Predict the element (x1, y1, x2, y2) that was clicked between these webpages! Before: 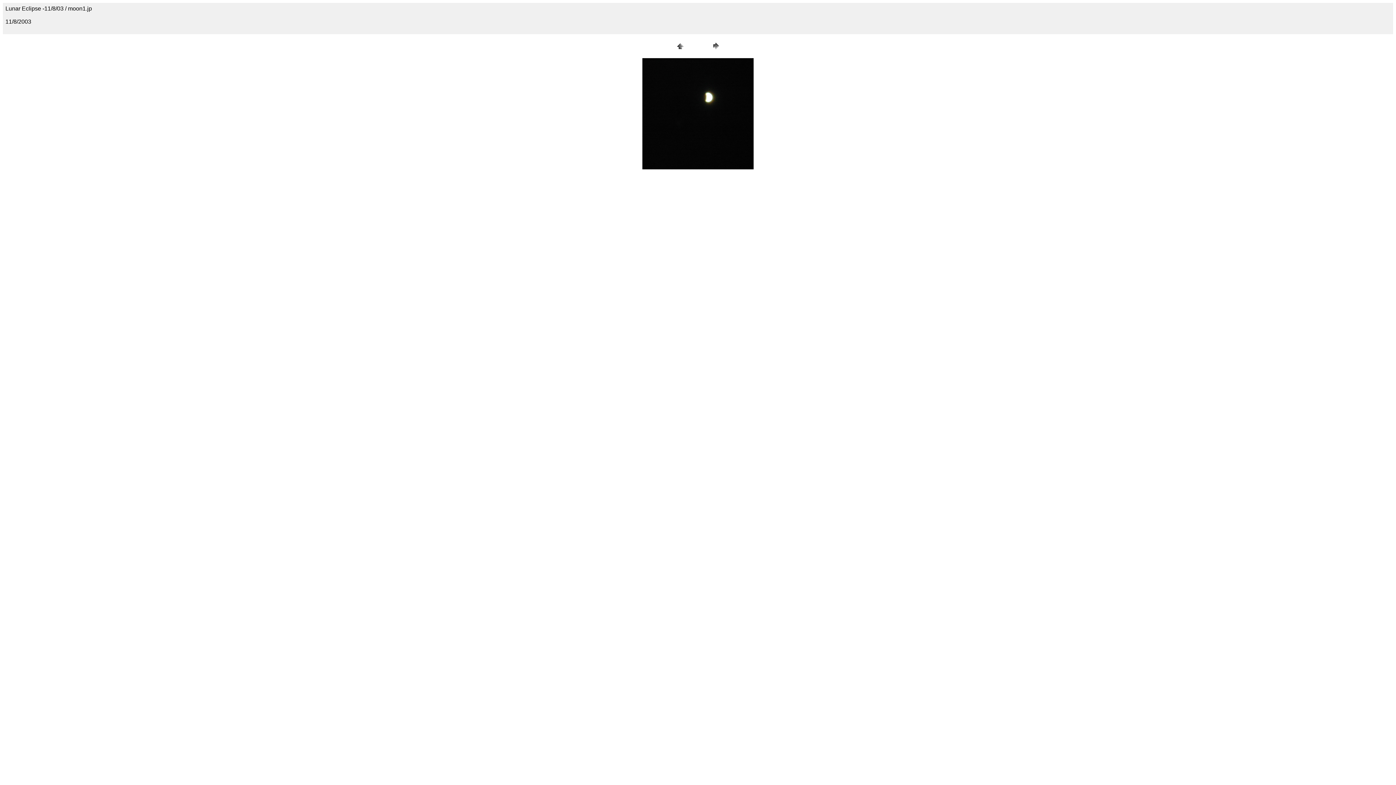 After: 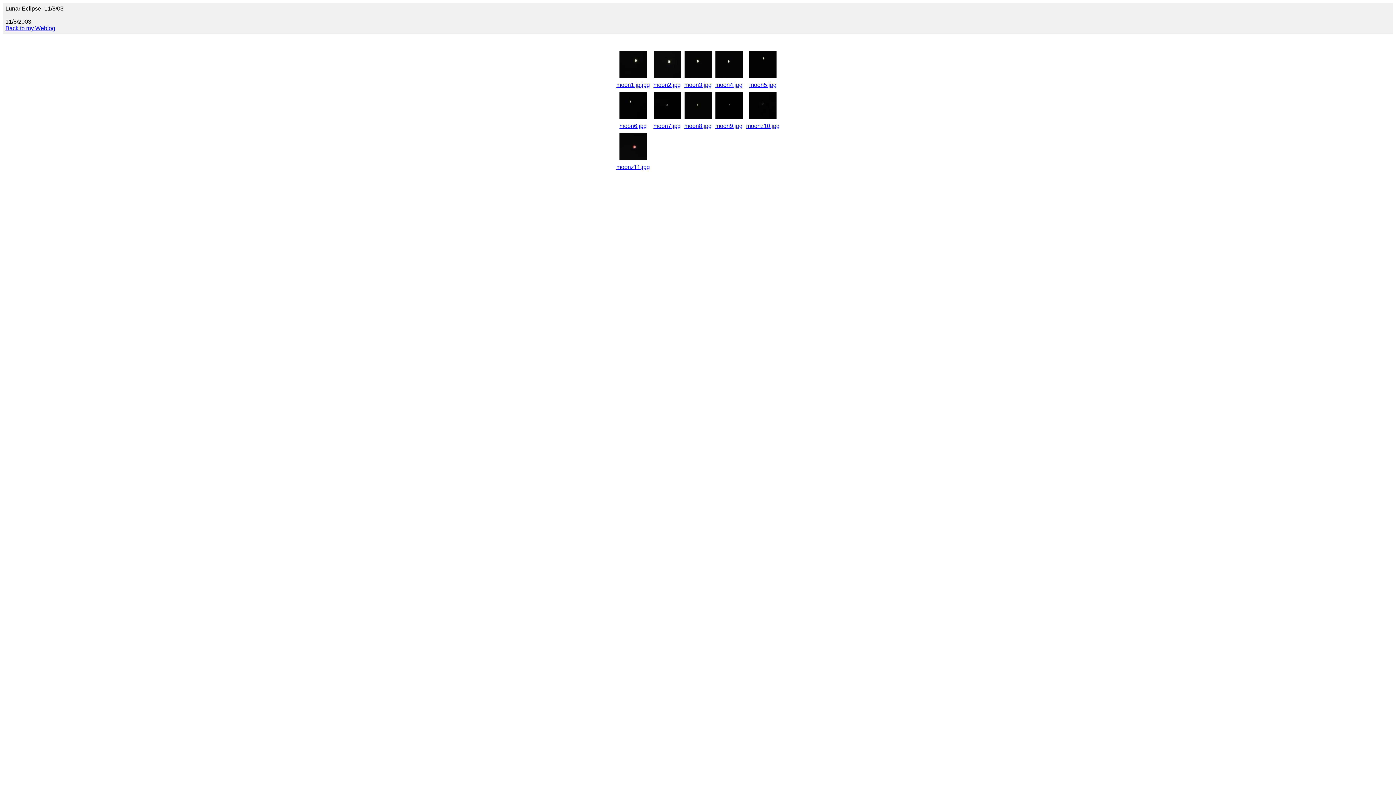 Action: bbox: (674, 46, 685, 52)